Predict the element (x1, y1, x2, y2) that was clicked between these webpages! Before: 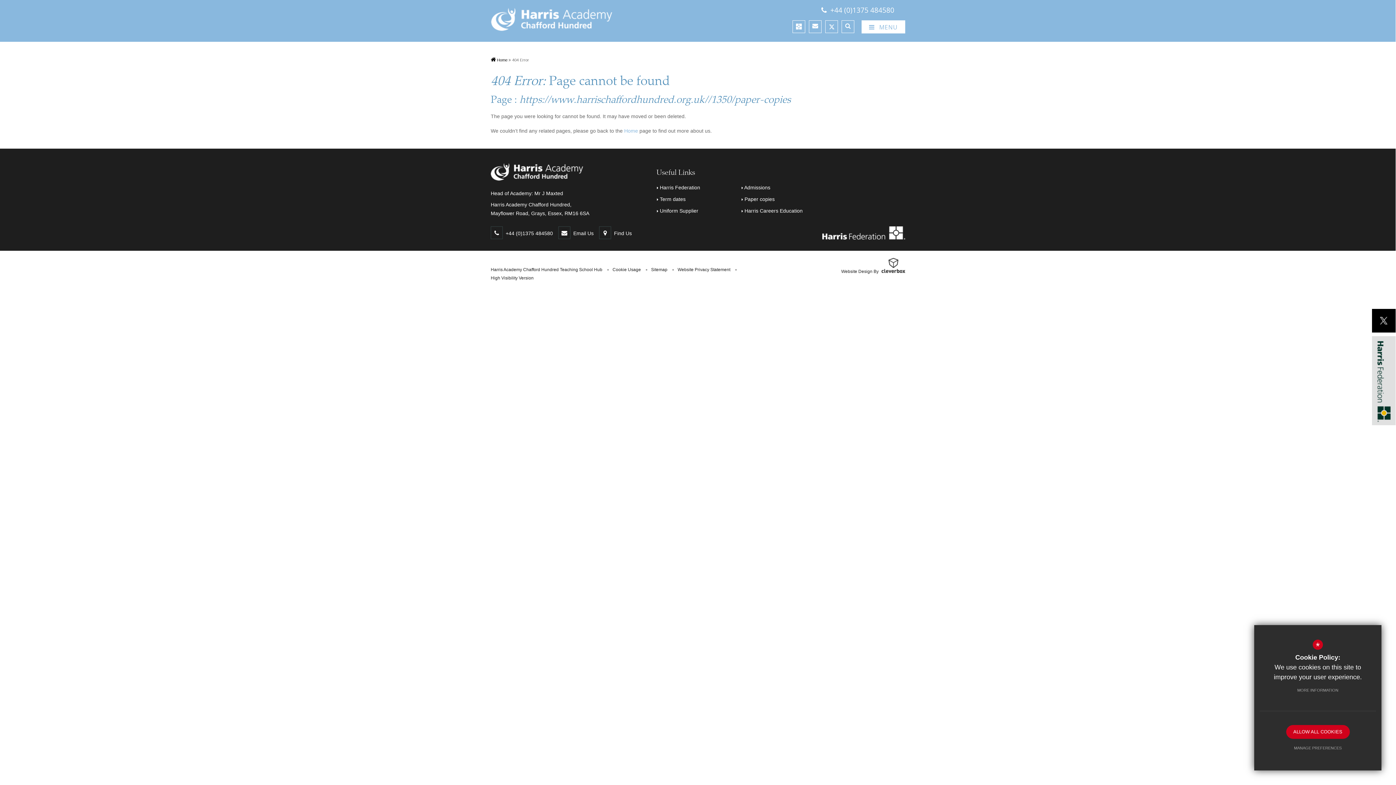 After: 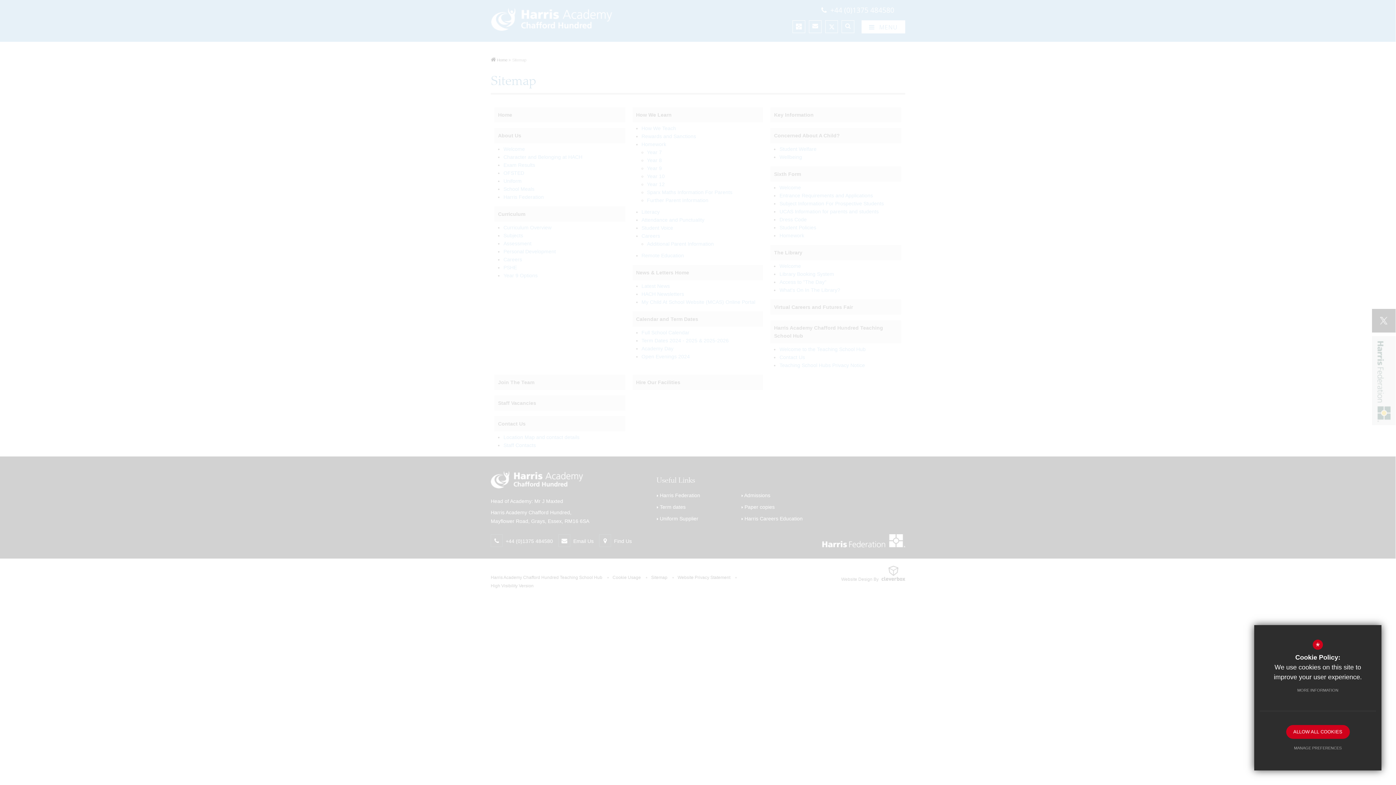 Action: label: Sitemap bbox: (651, 267, 674, 272)